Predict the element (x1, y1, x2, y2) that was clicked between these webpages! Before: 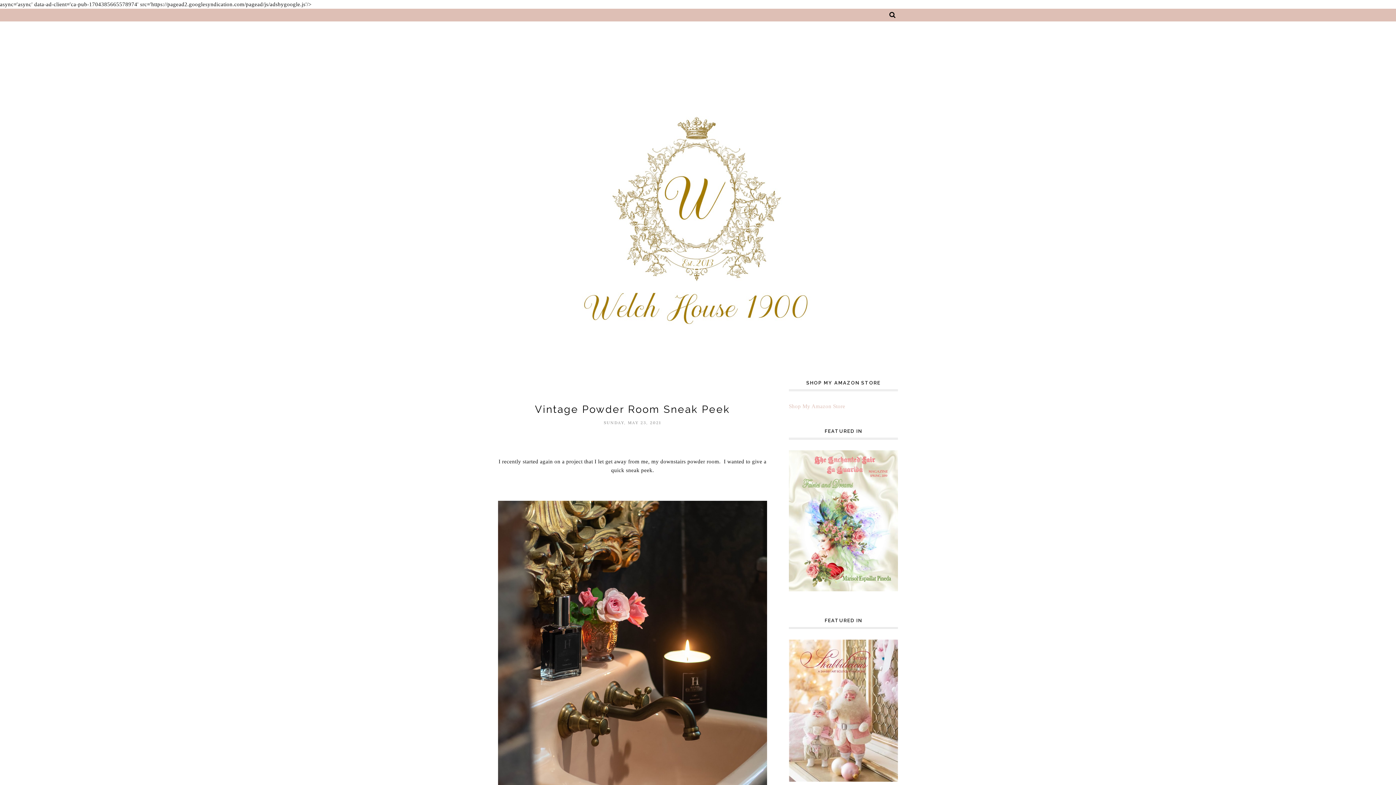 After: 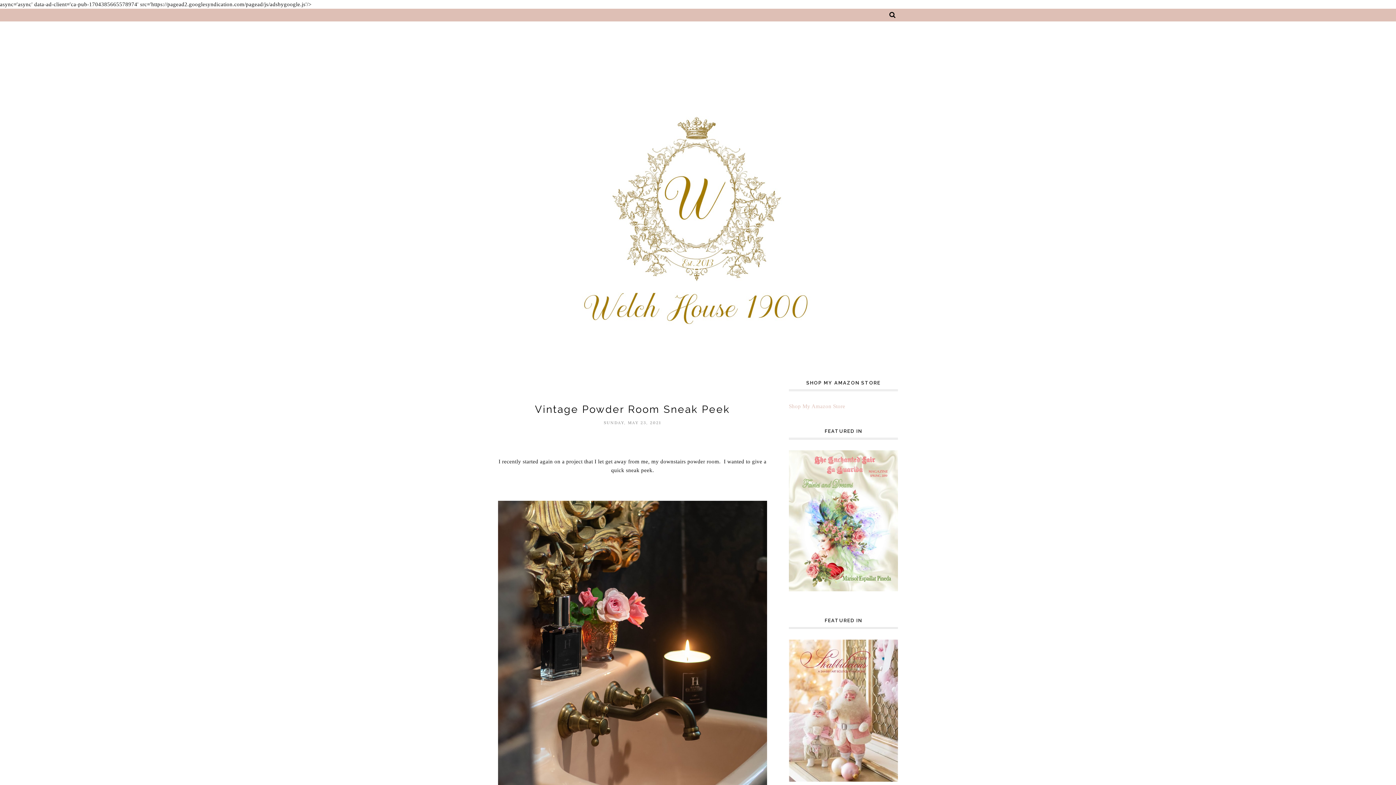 Action: bbox: (535, 403, 730, 415) label: Vintage Powder Room Sneak Peek